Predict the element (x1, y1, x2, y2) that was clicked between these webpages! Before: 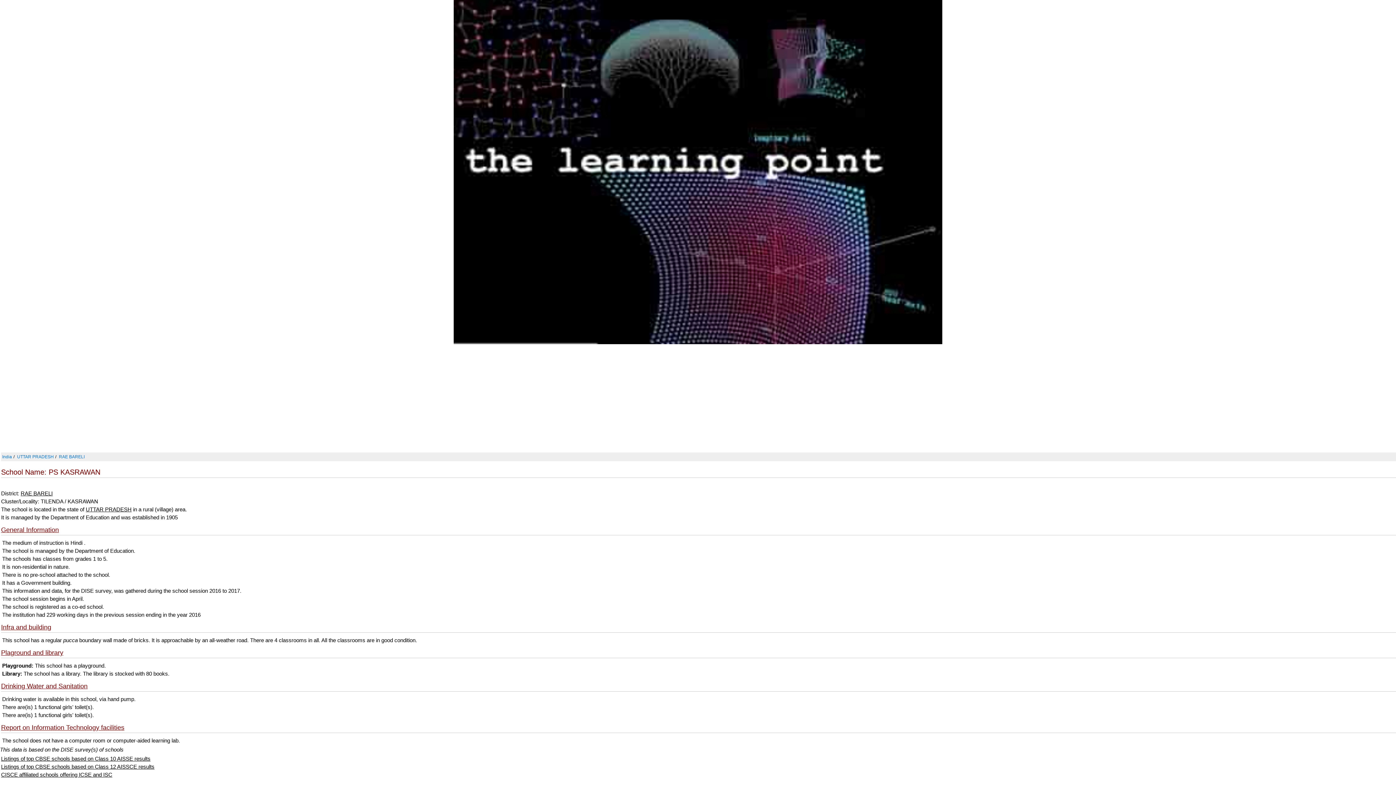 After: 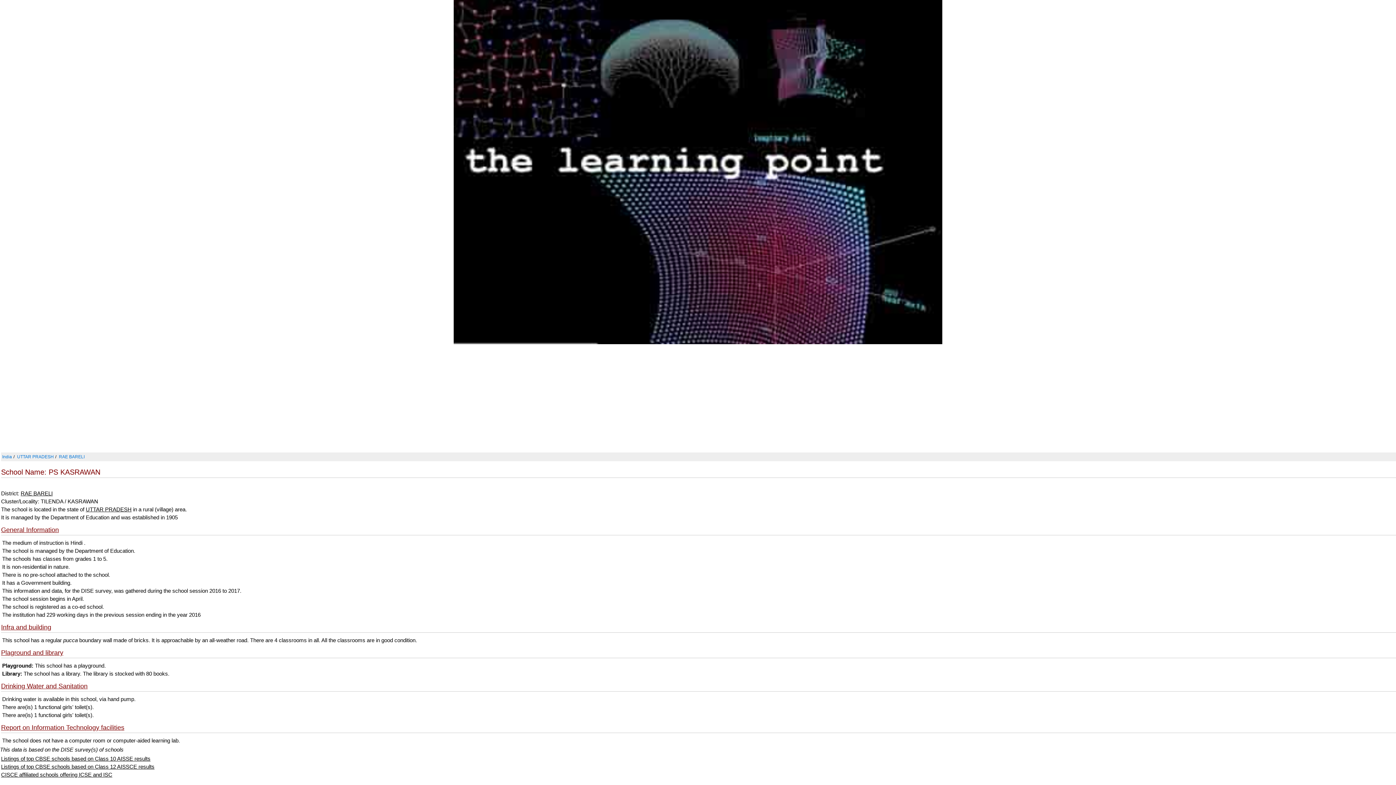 Action: bbox: (1, 623, 51, 631) label: Infra and building